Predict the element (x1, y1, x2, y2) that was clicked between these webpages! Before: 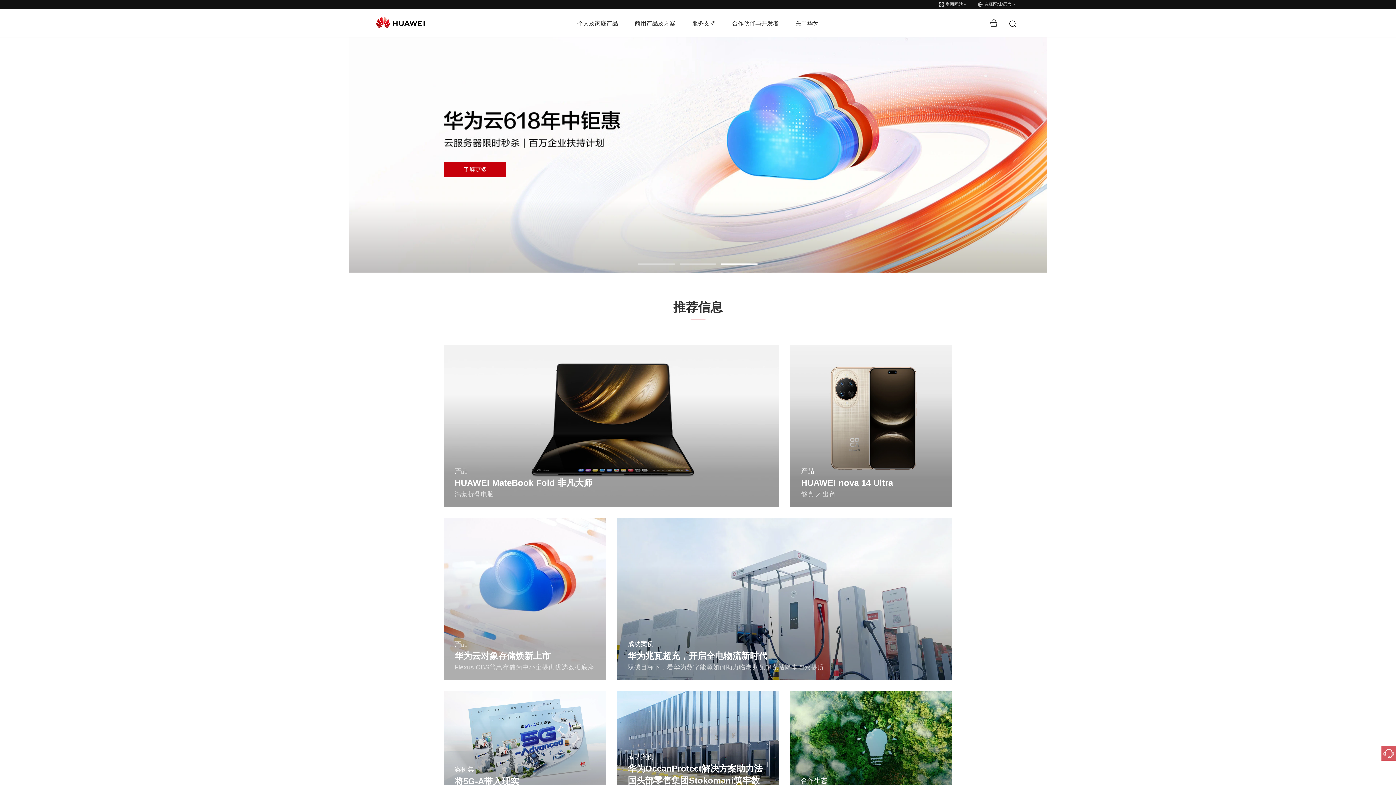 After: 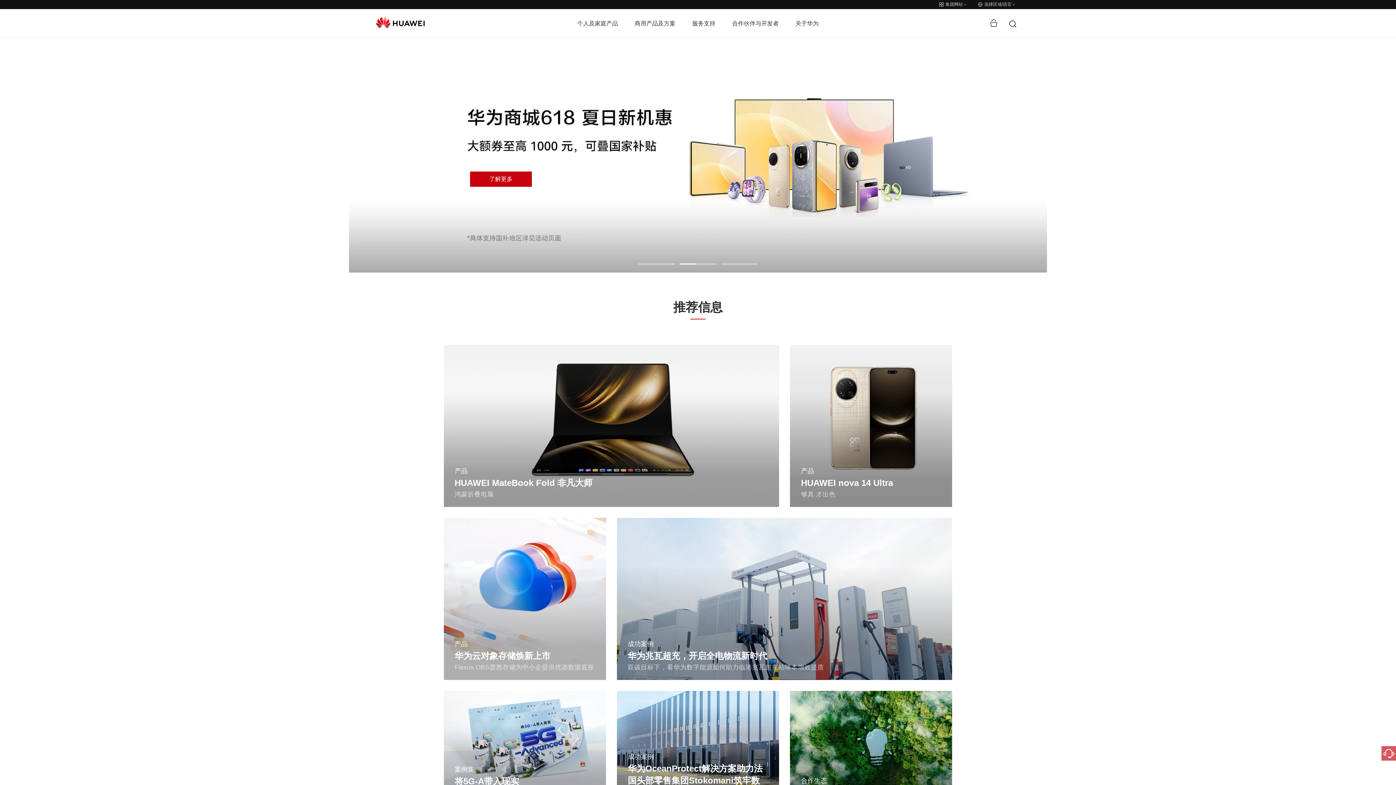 Action: bbox: (376, 17, 424, 35)